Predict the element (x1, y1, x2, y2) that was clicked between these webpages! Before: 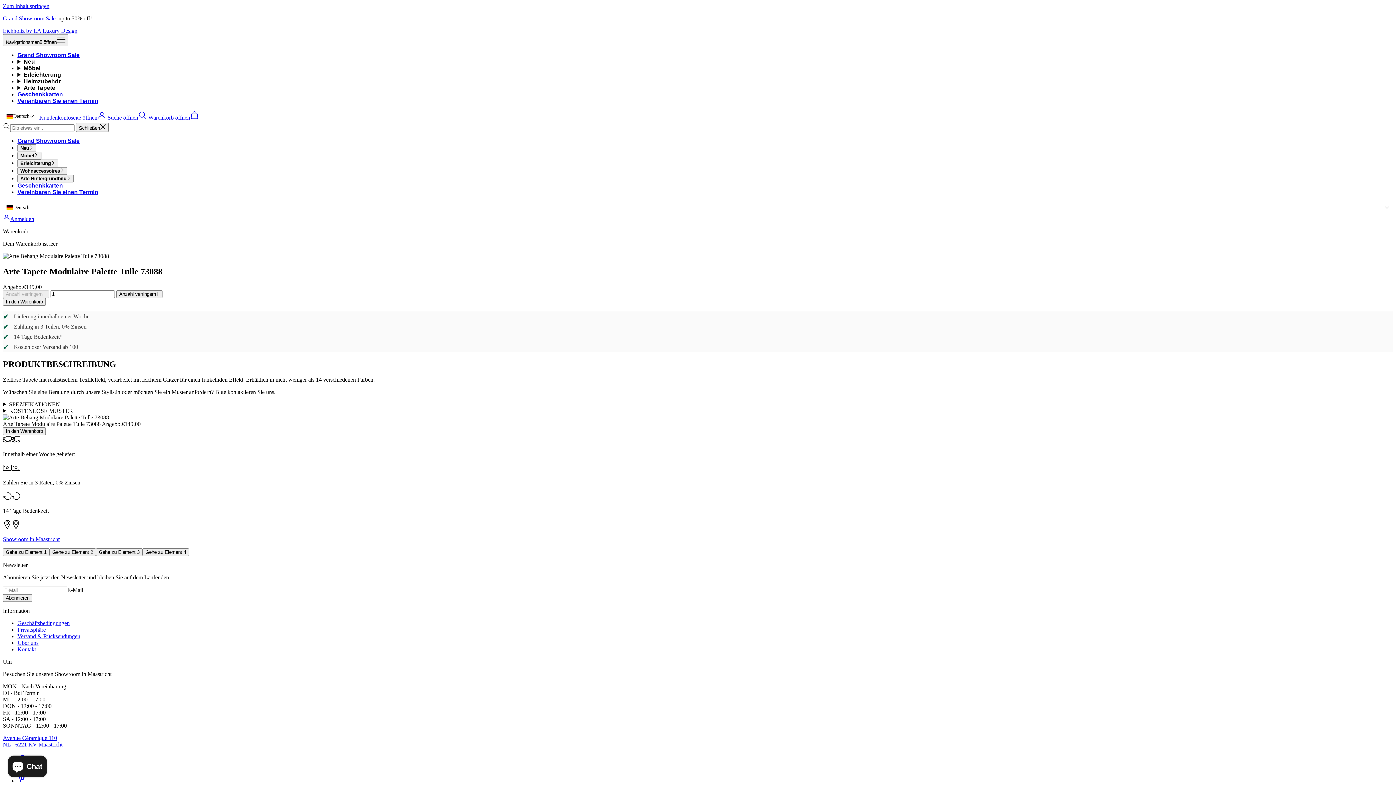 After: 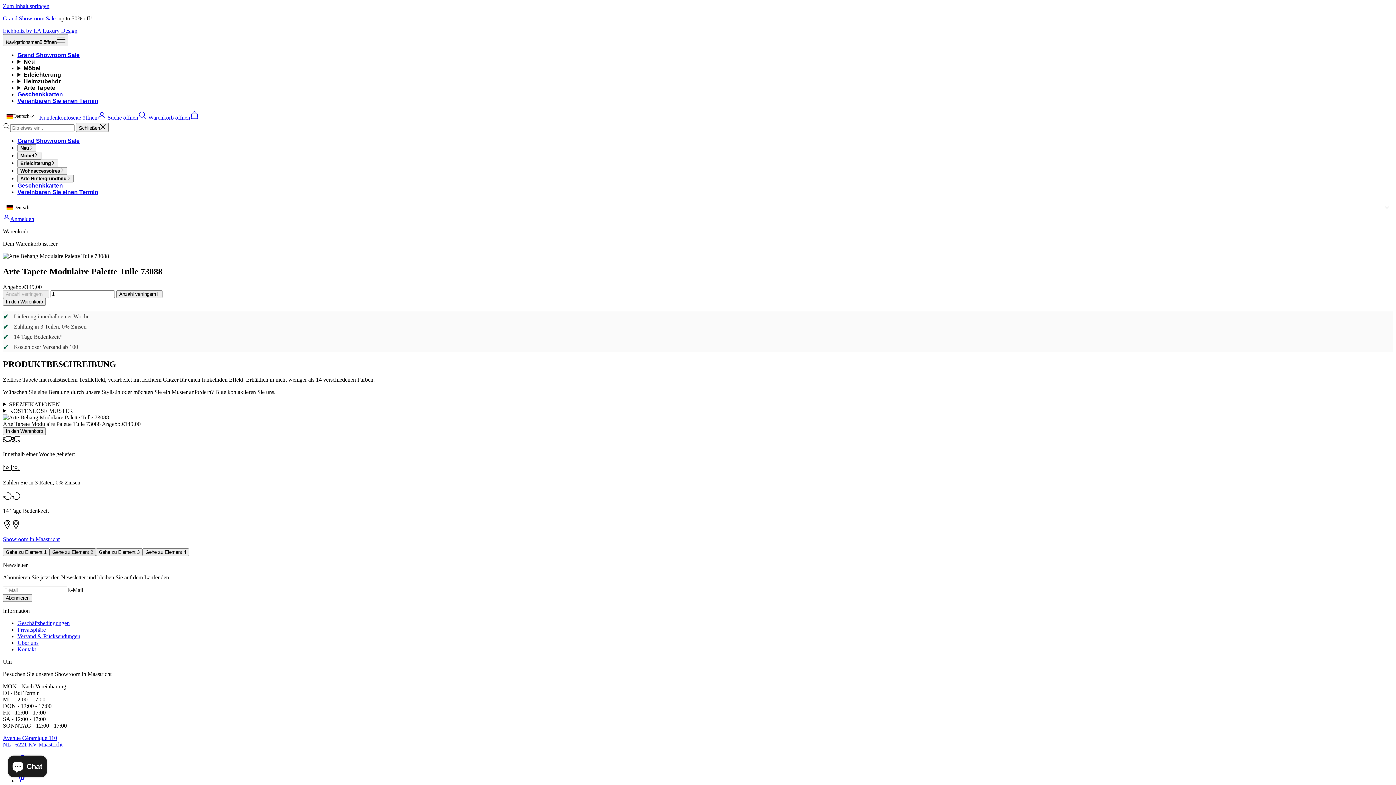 Action: bbox: (49, 548, 96, 556) label: Gehe zu Element 2